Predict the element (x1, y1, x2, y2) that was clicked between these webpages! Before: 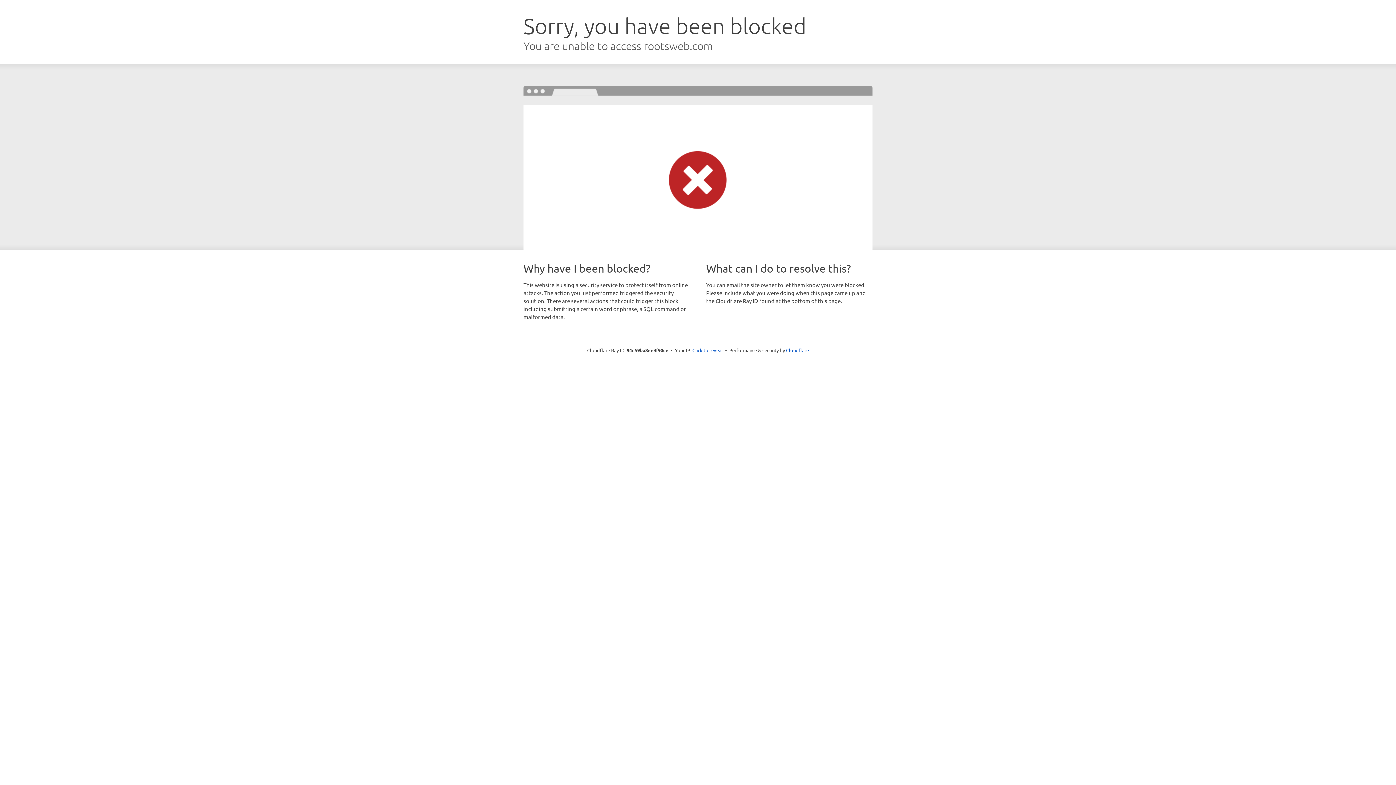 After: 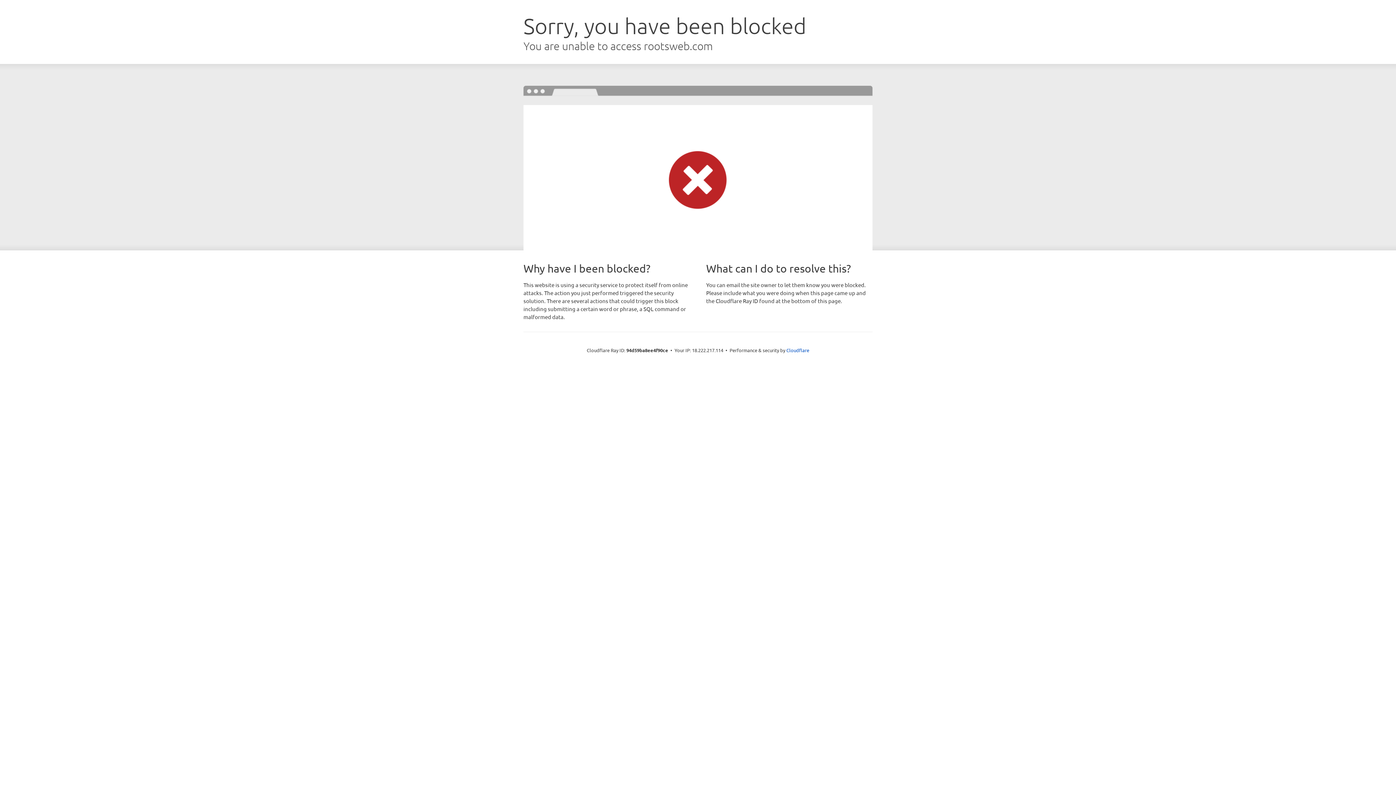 Action: label: Click to reveal bbox: (692, 346, 723, 353)